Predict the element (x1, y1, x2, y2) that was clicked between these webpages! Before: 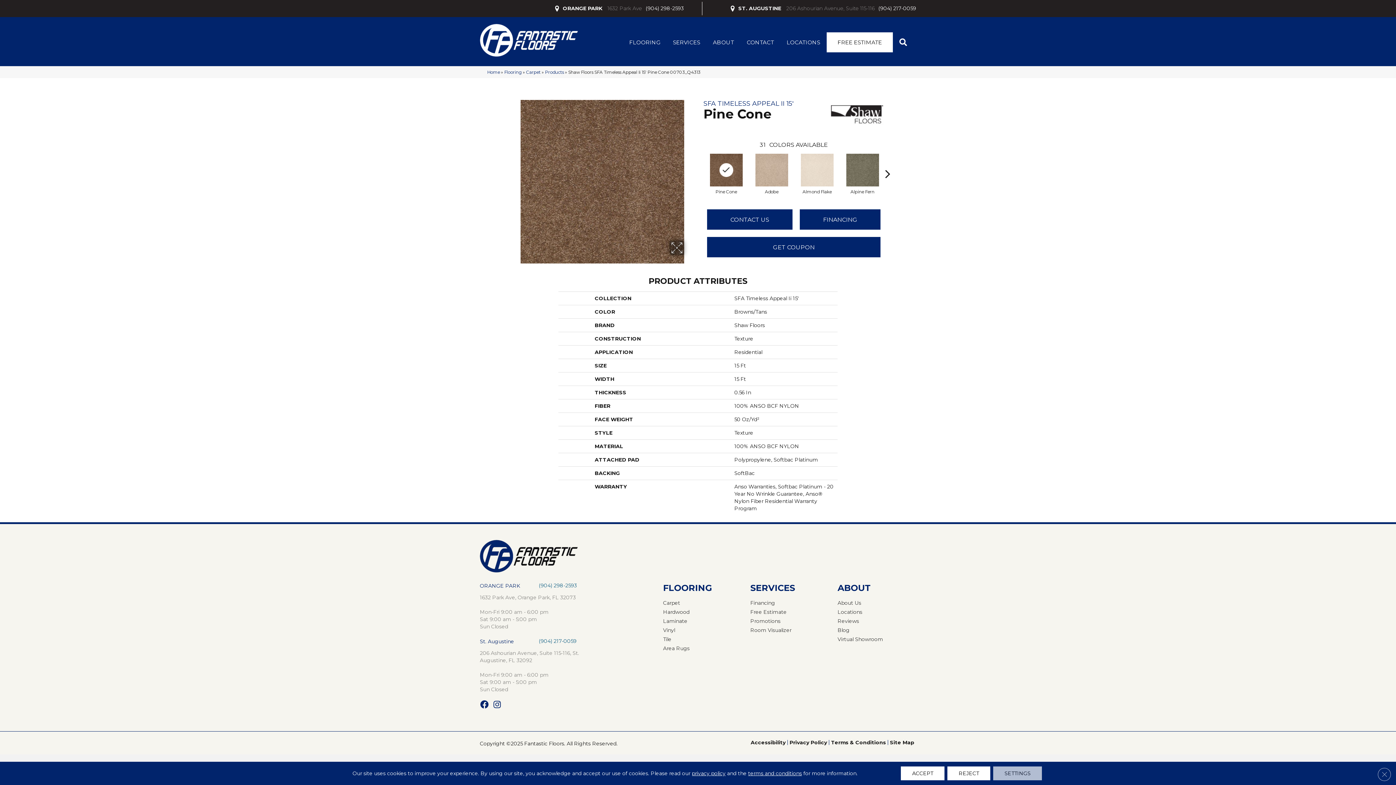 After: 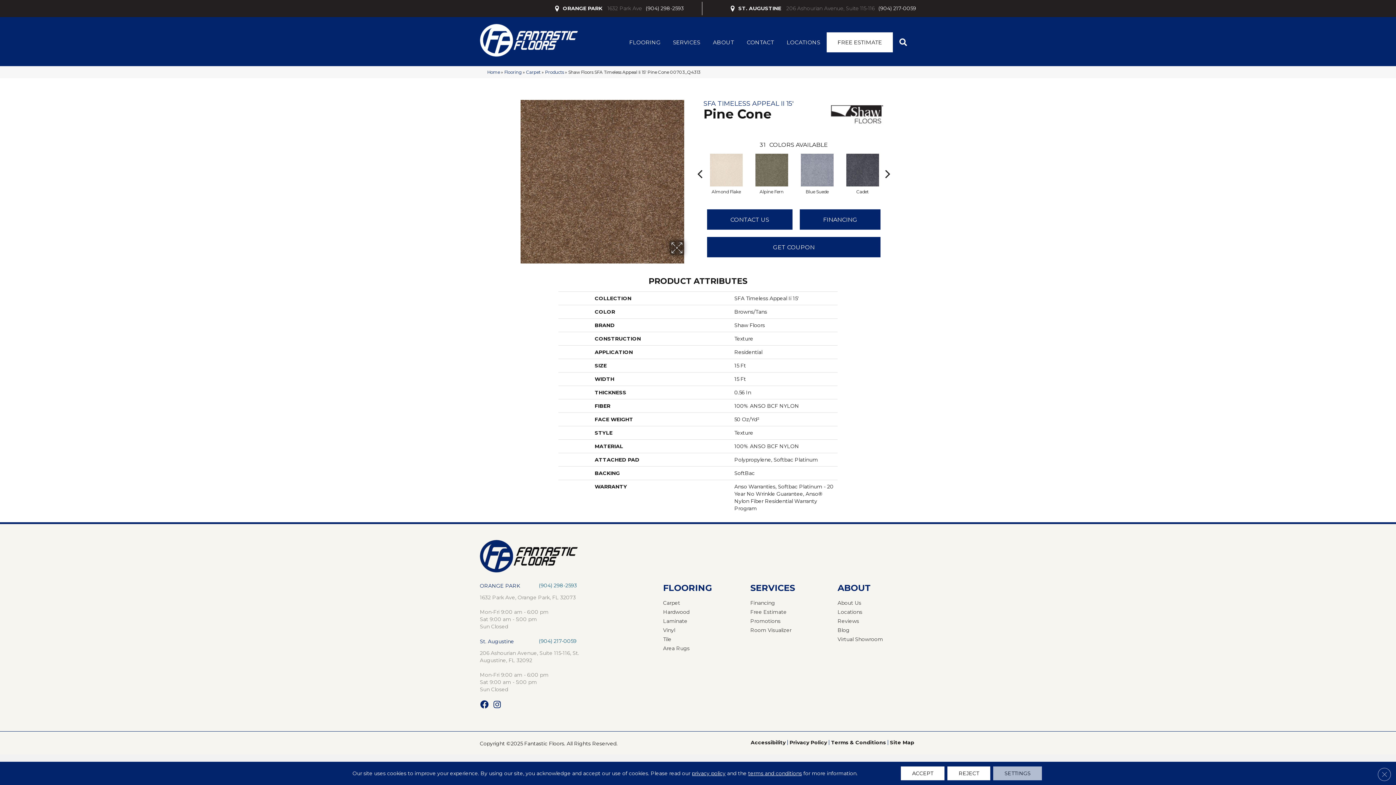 Action: bbox: (882, 159, 893, 166) label:  Next